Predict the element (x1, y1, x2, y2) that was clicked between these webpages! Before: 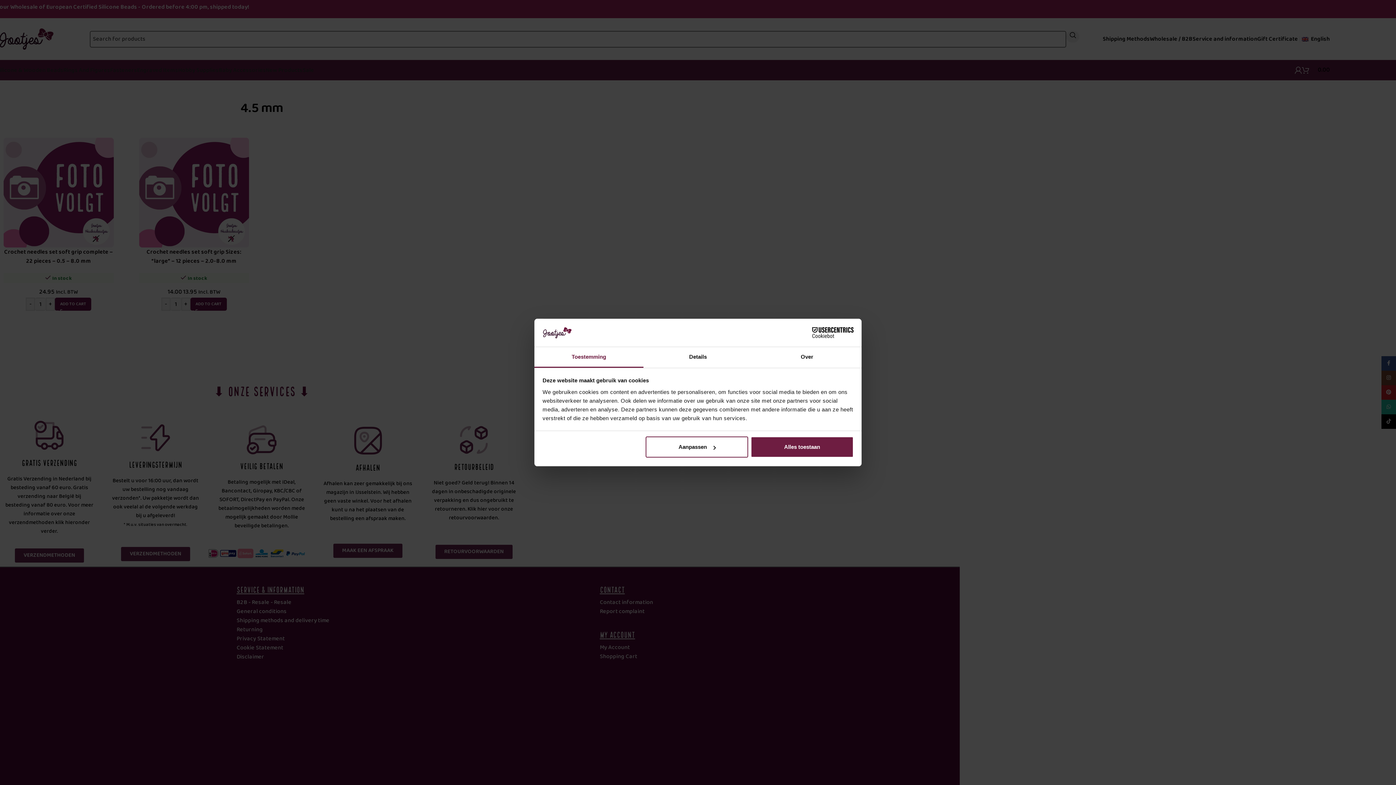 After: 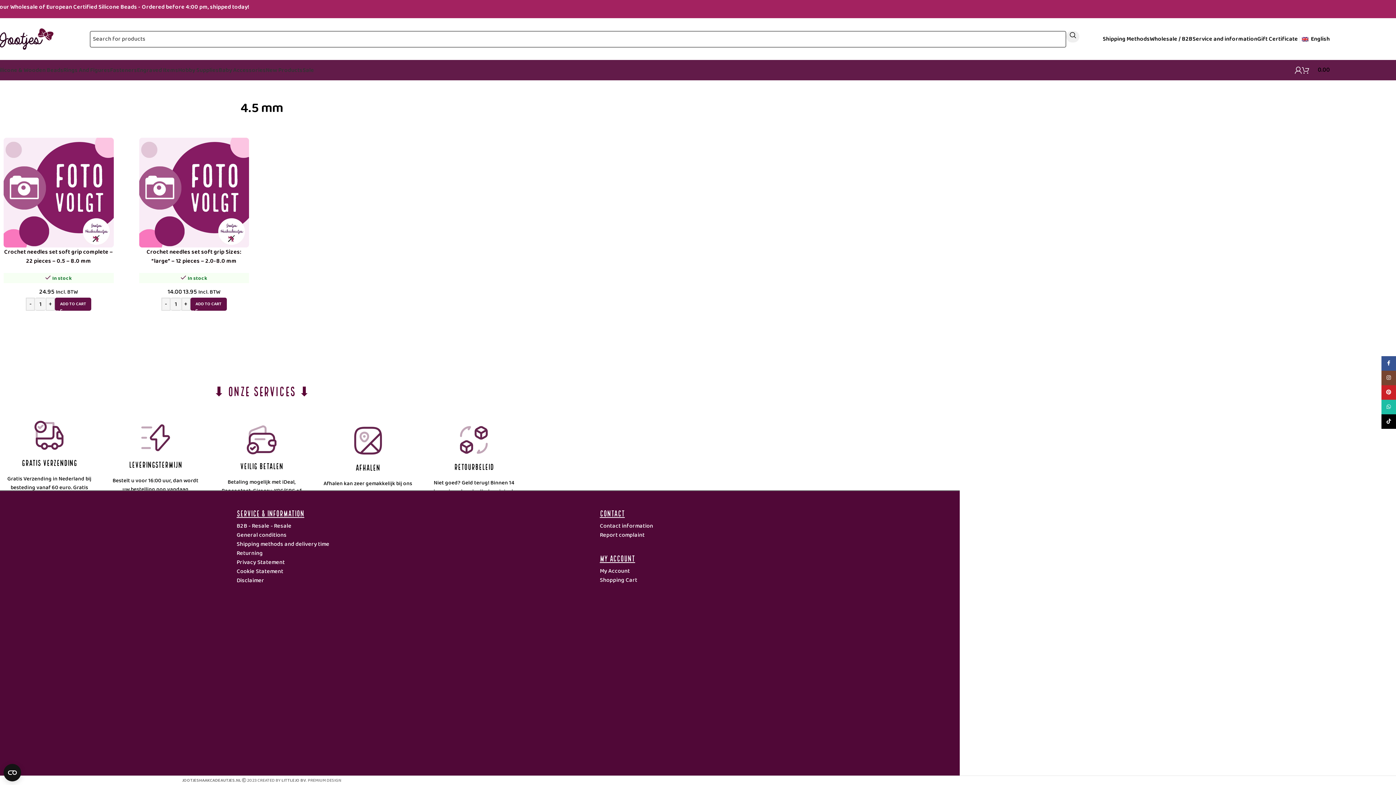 Action: bbox: (751, 436, 853, 457) label: Alles toestaan